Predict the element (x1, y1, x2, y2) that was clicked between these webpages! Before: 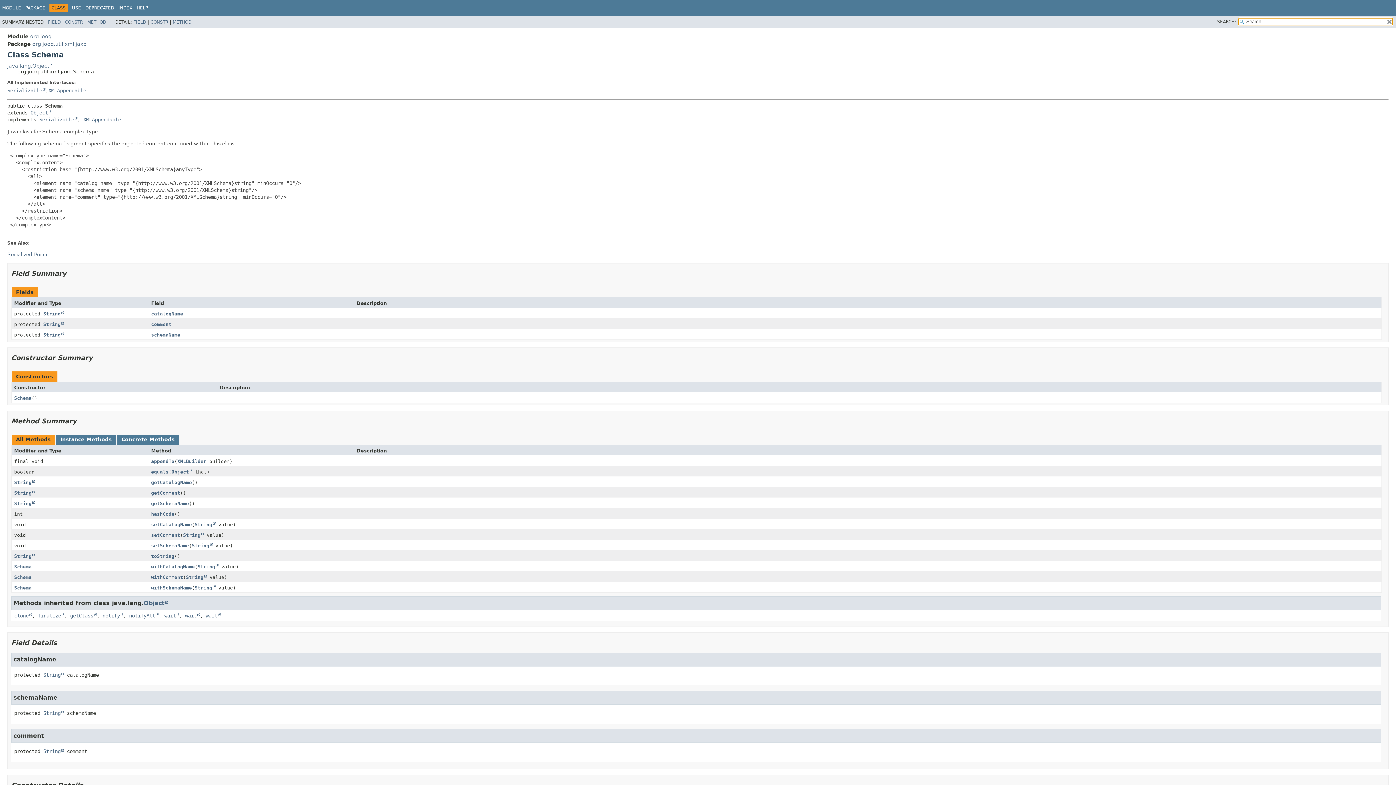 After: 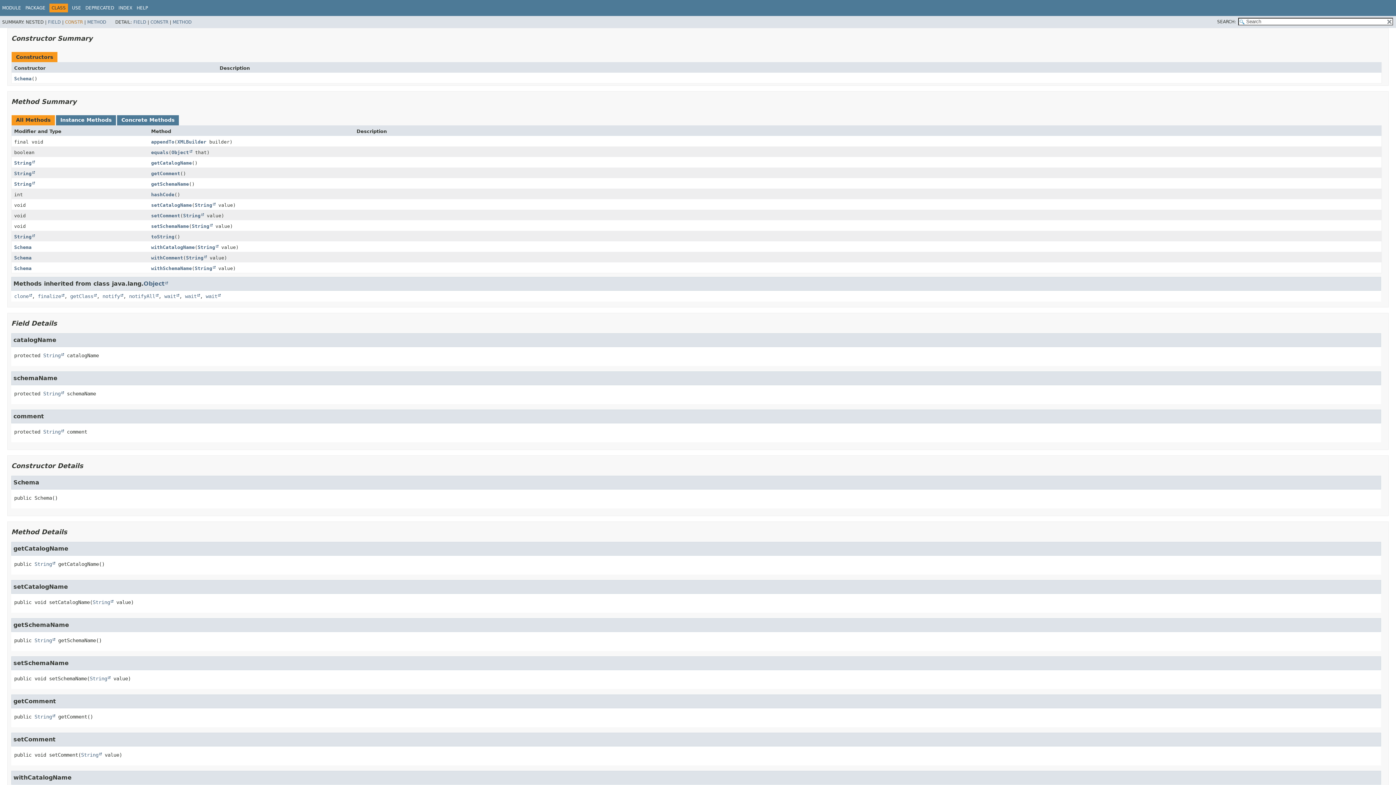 Action: bbox: (65, 19, 82, 24) label: CONSTR